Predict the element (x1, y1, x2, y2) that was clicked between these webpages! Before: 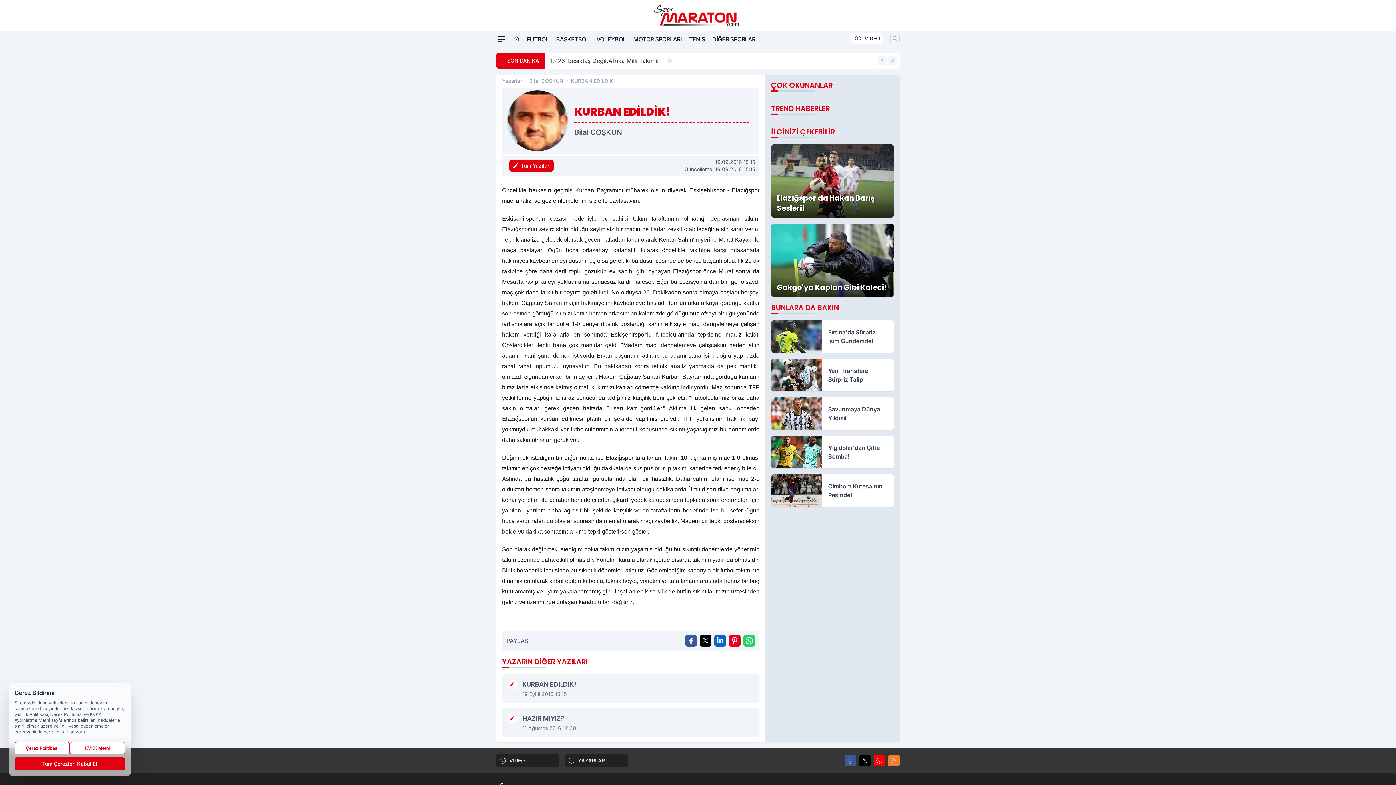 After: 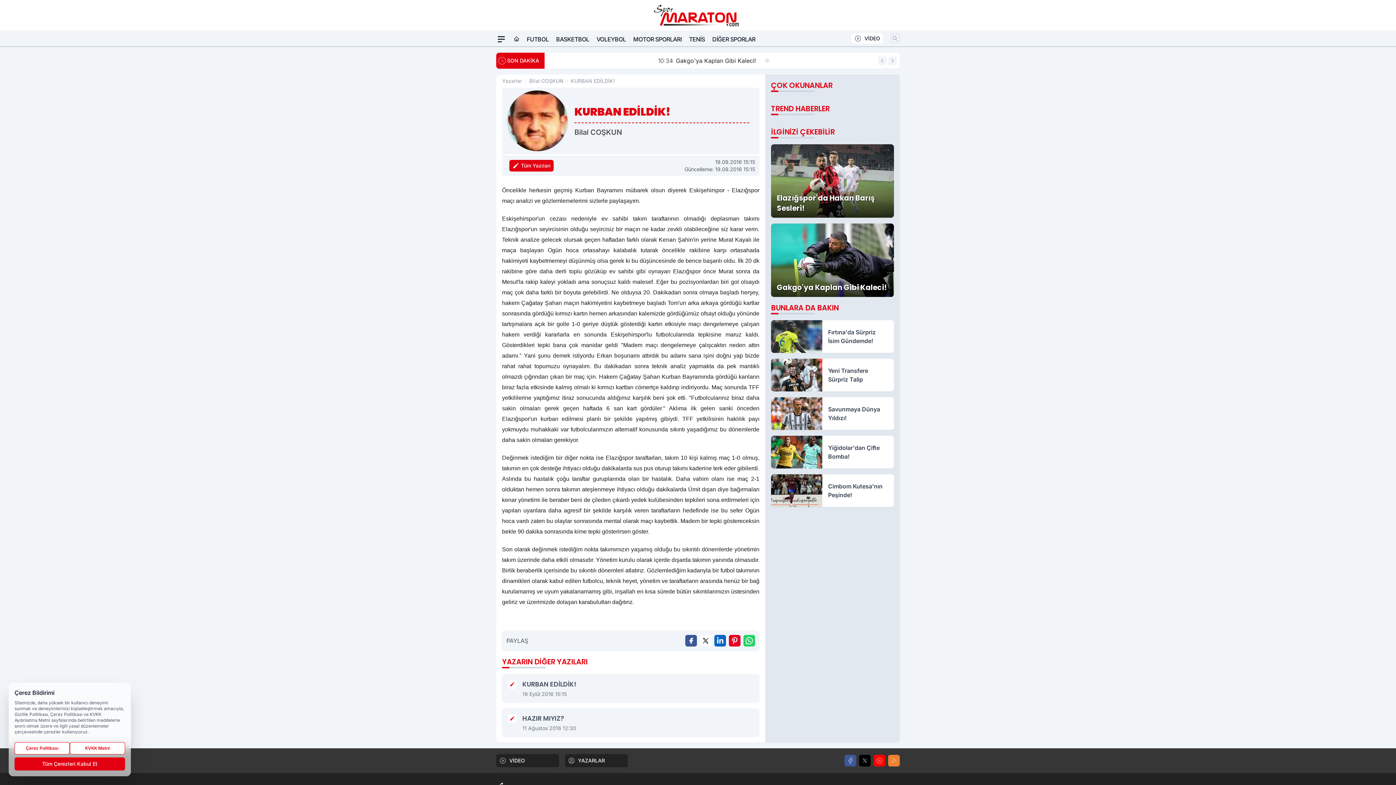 Action: bbox: (700, 635, 711, 646) label: X'te Paylaş